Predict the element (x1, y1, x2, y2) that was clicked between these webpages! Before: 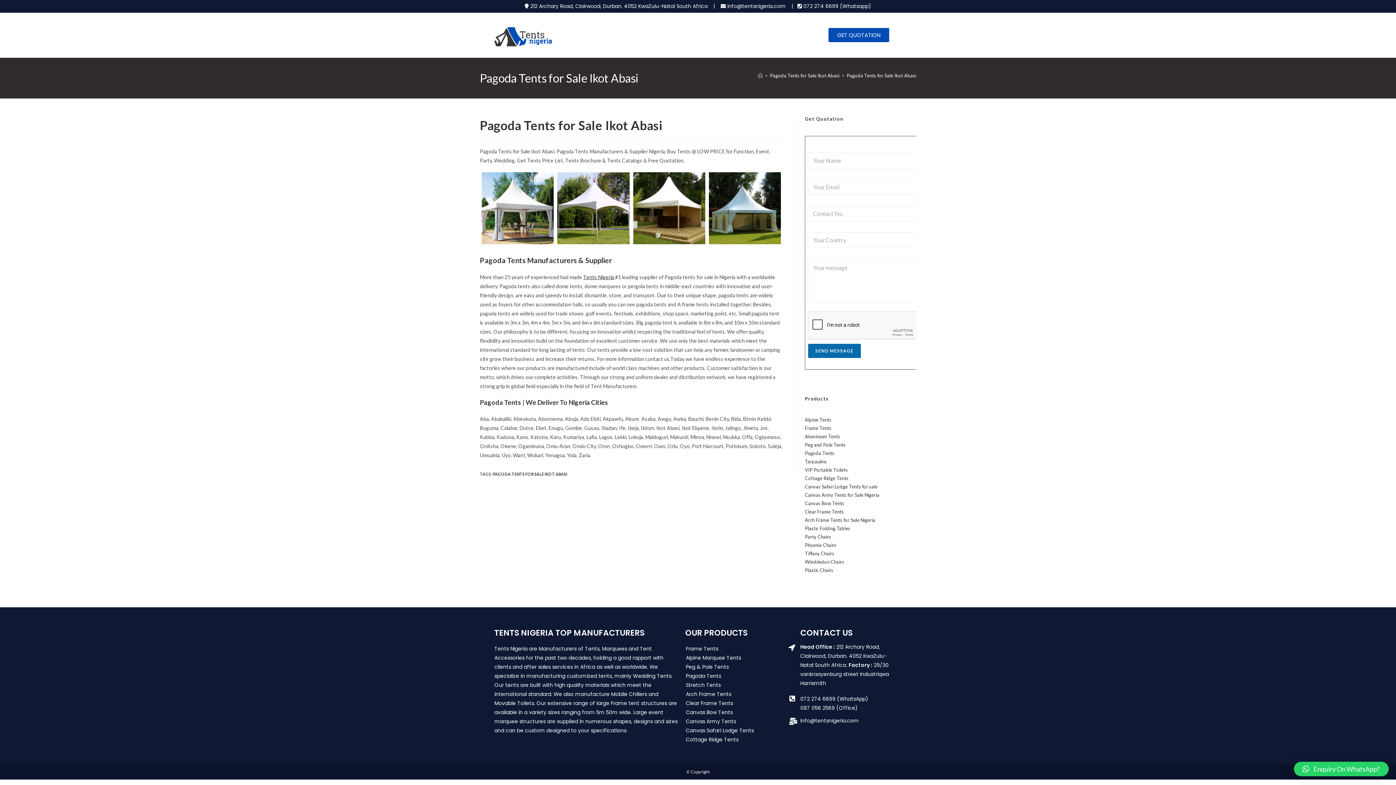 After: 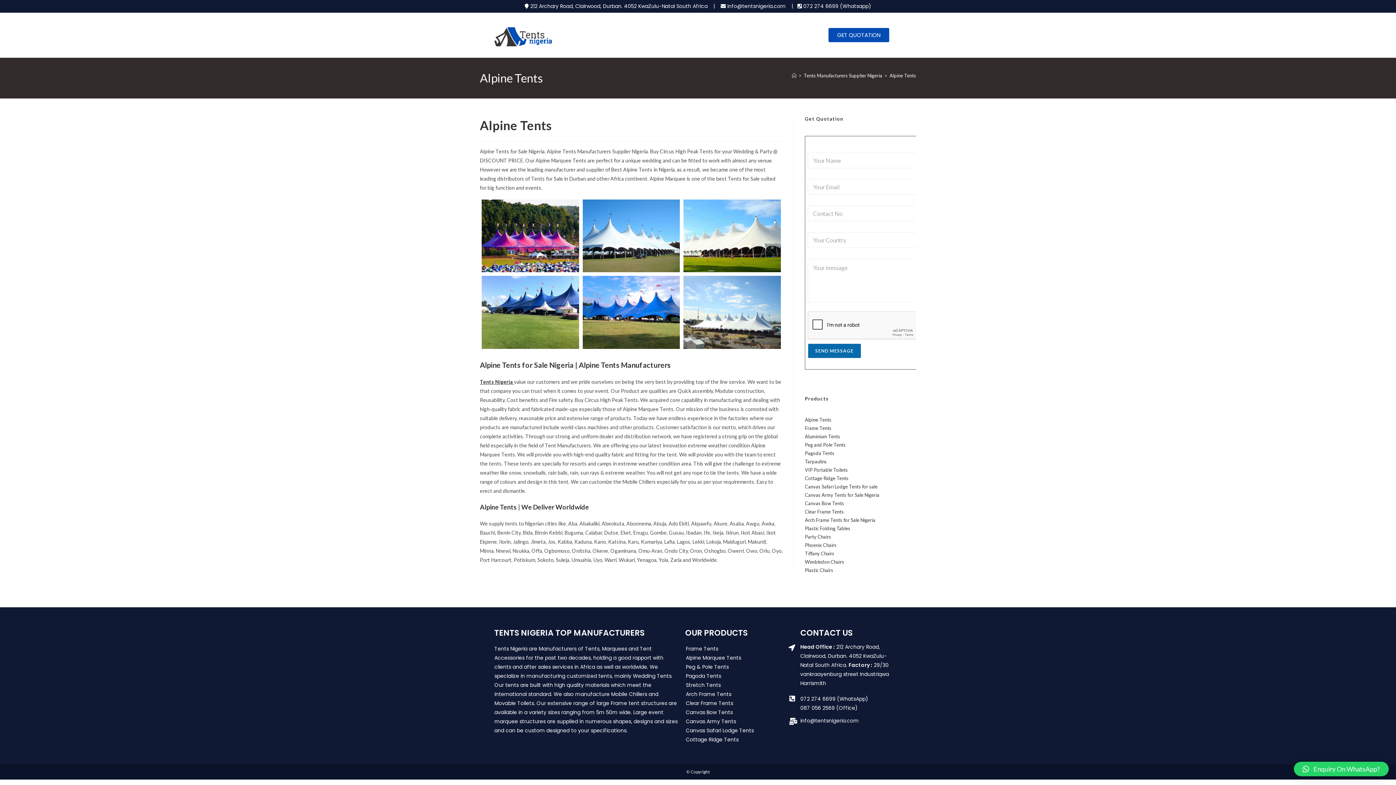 Action: label: Alpine Marquee Tents bbox: (686, 654, 741, 661)